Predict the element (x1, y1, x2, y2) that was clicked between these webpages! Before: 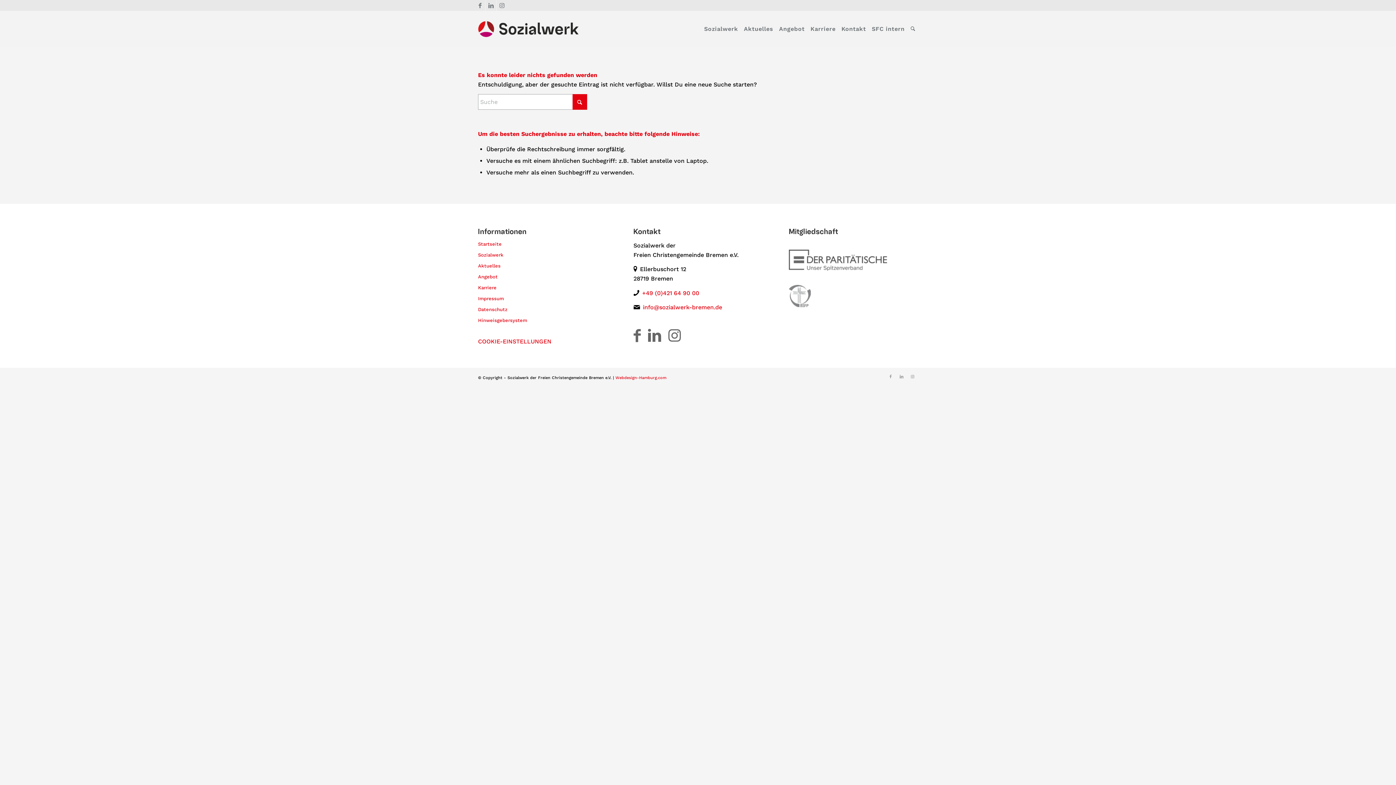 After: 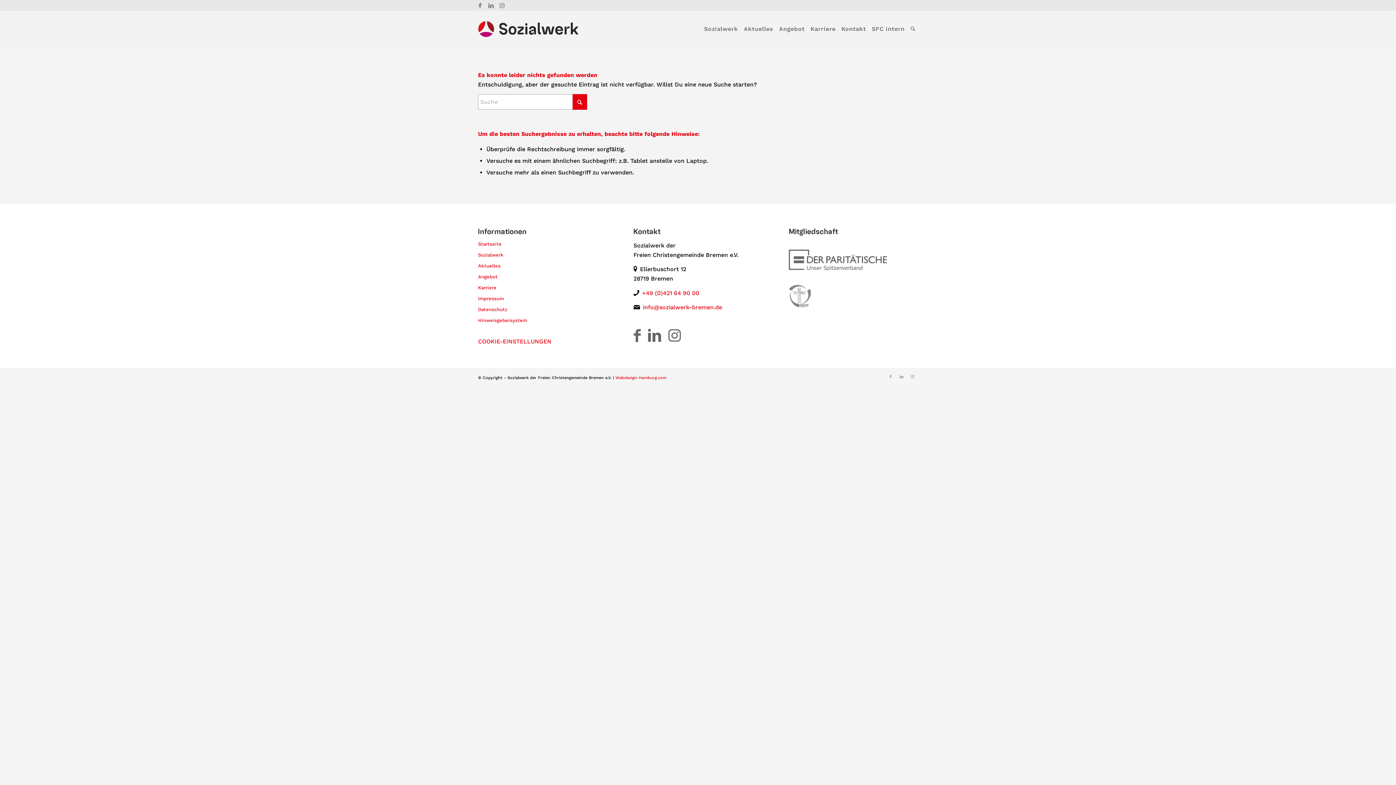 Action: bbox: (789, 265, 887, 272)